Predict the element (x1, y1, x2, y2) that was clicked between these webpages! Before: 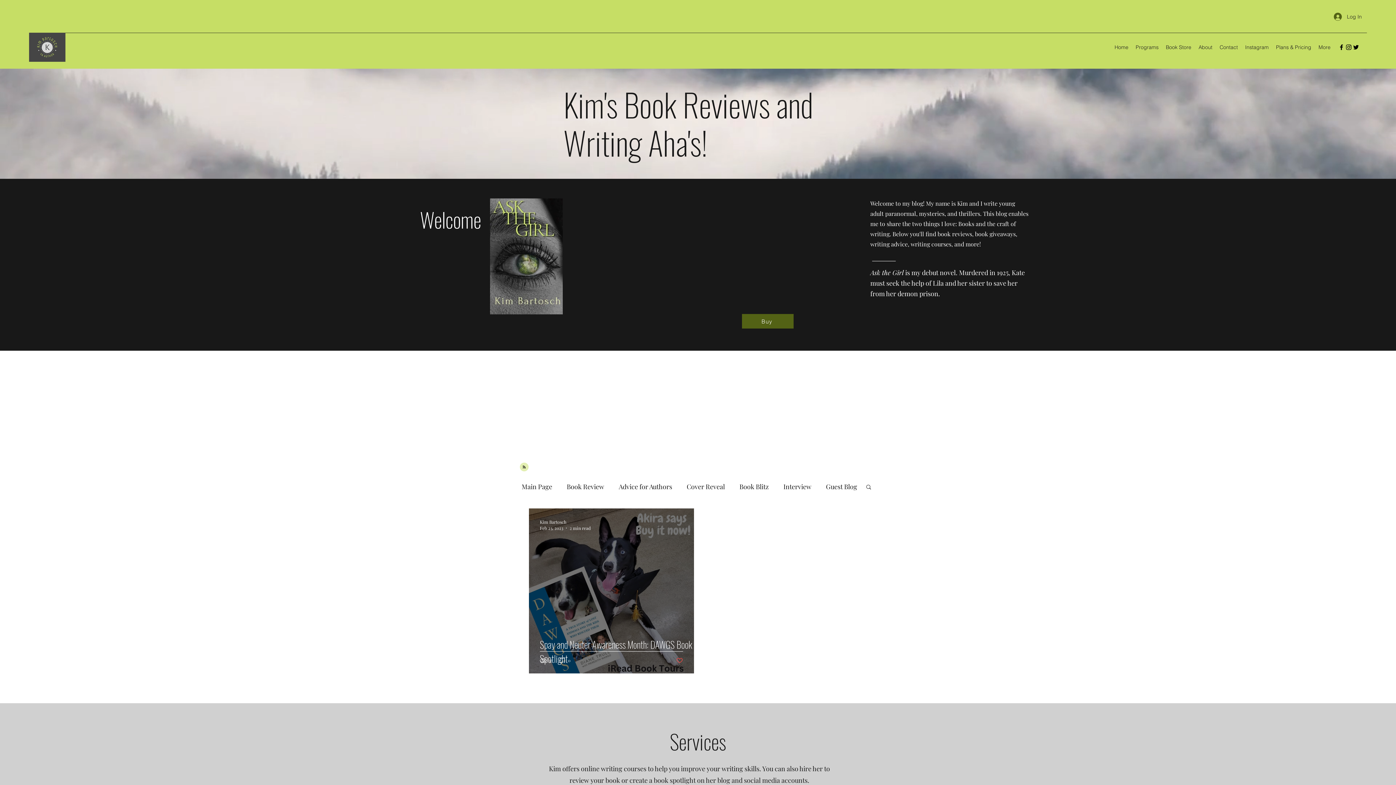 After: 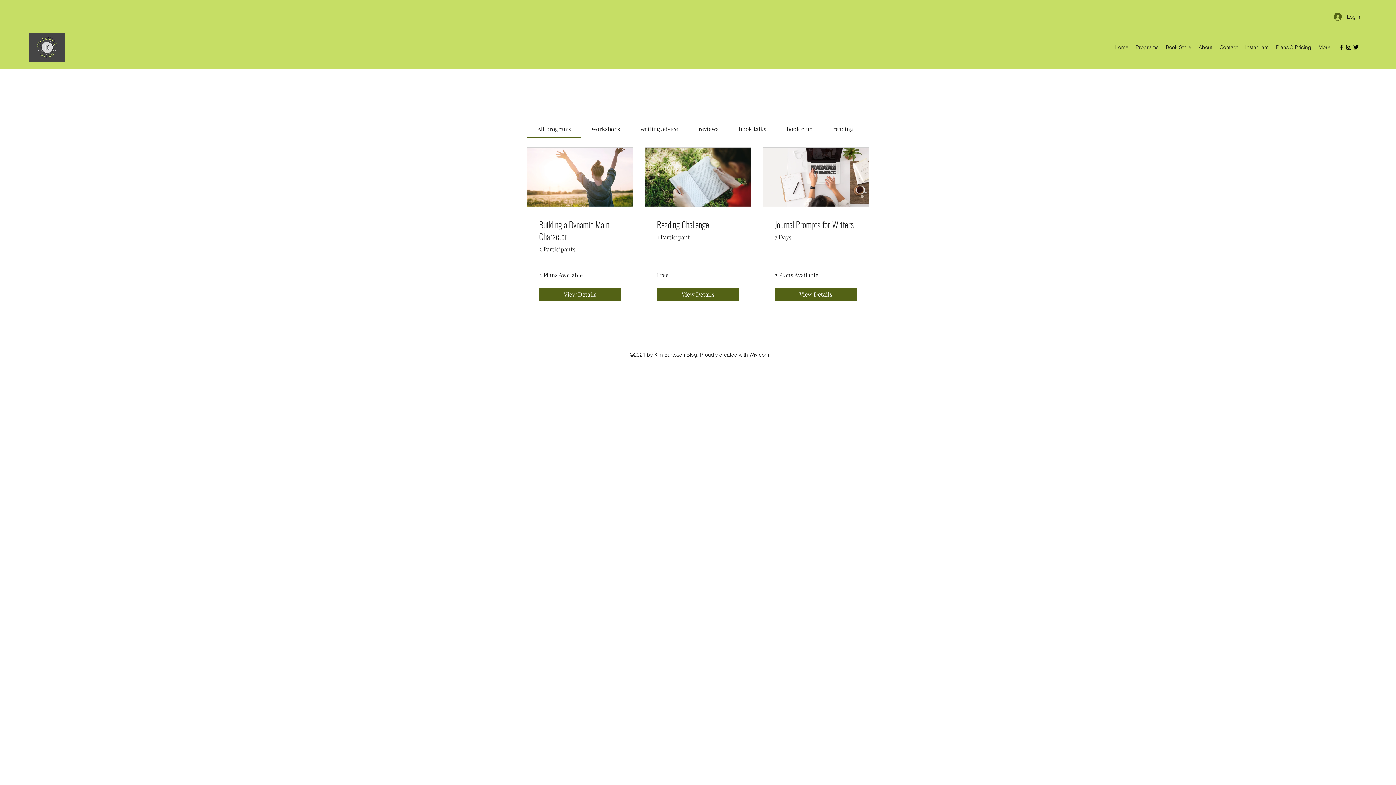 Action: label: Programs bbox: (1132, 41, 1162, 52)